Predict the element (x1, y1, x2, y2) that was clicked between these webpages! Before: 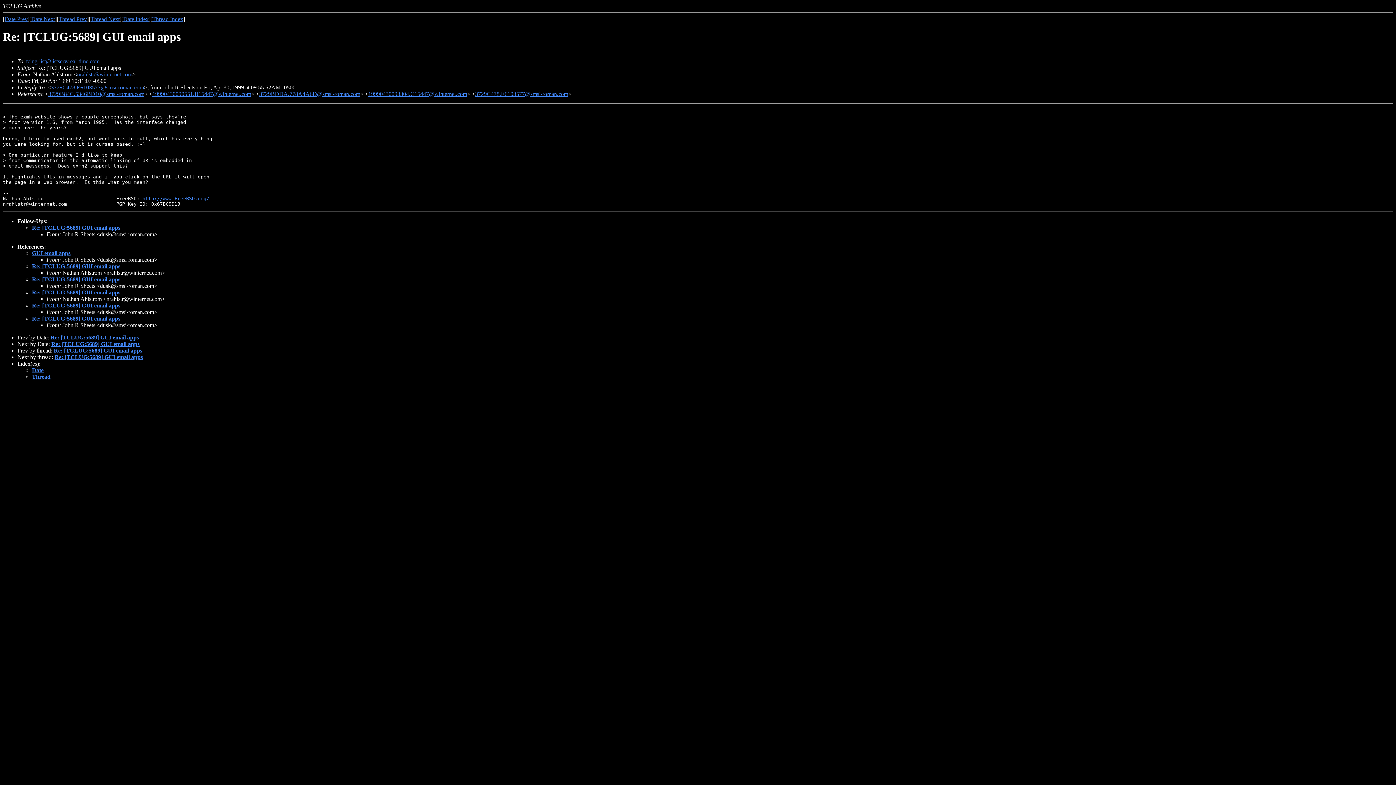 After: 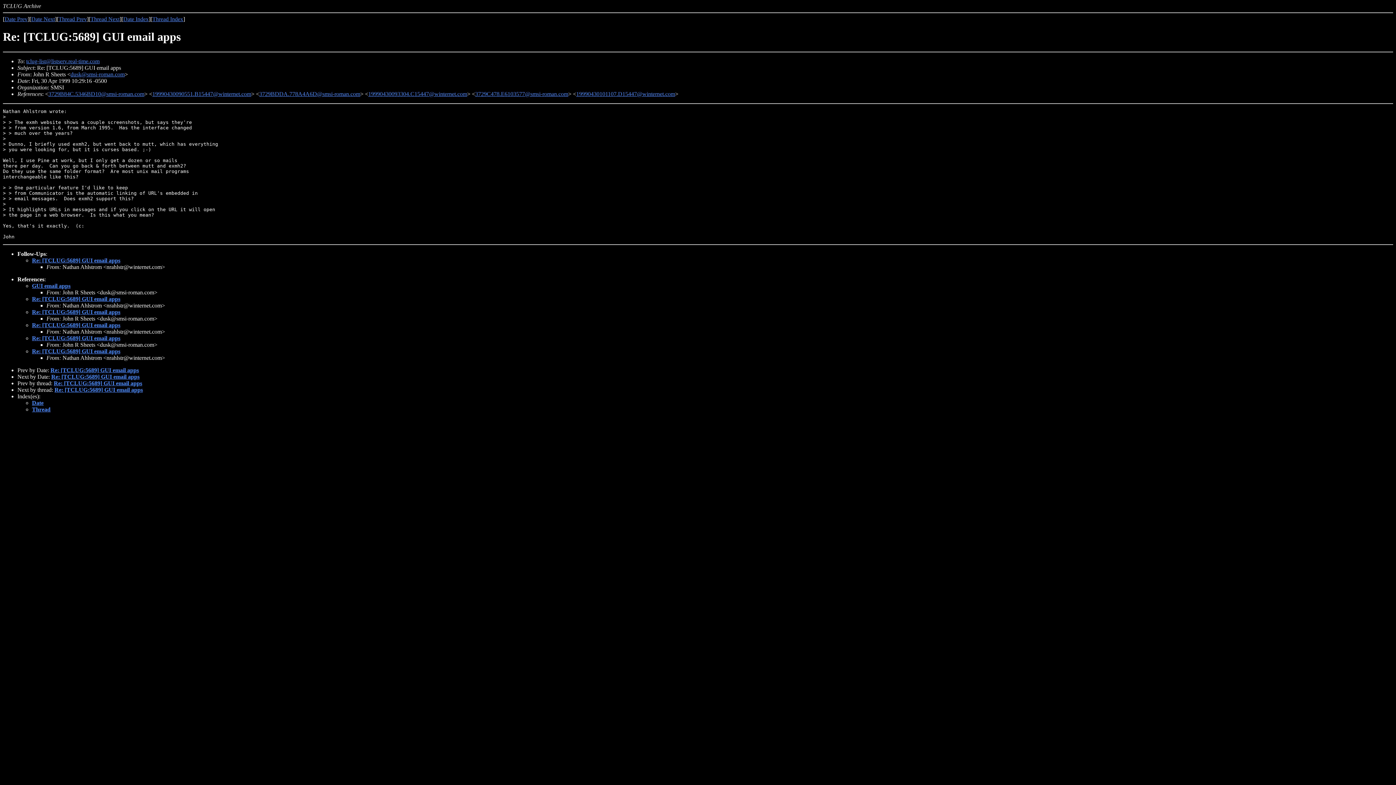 Action: bbox: (90, 16, 119, 22) label: Thread Next